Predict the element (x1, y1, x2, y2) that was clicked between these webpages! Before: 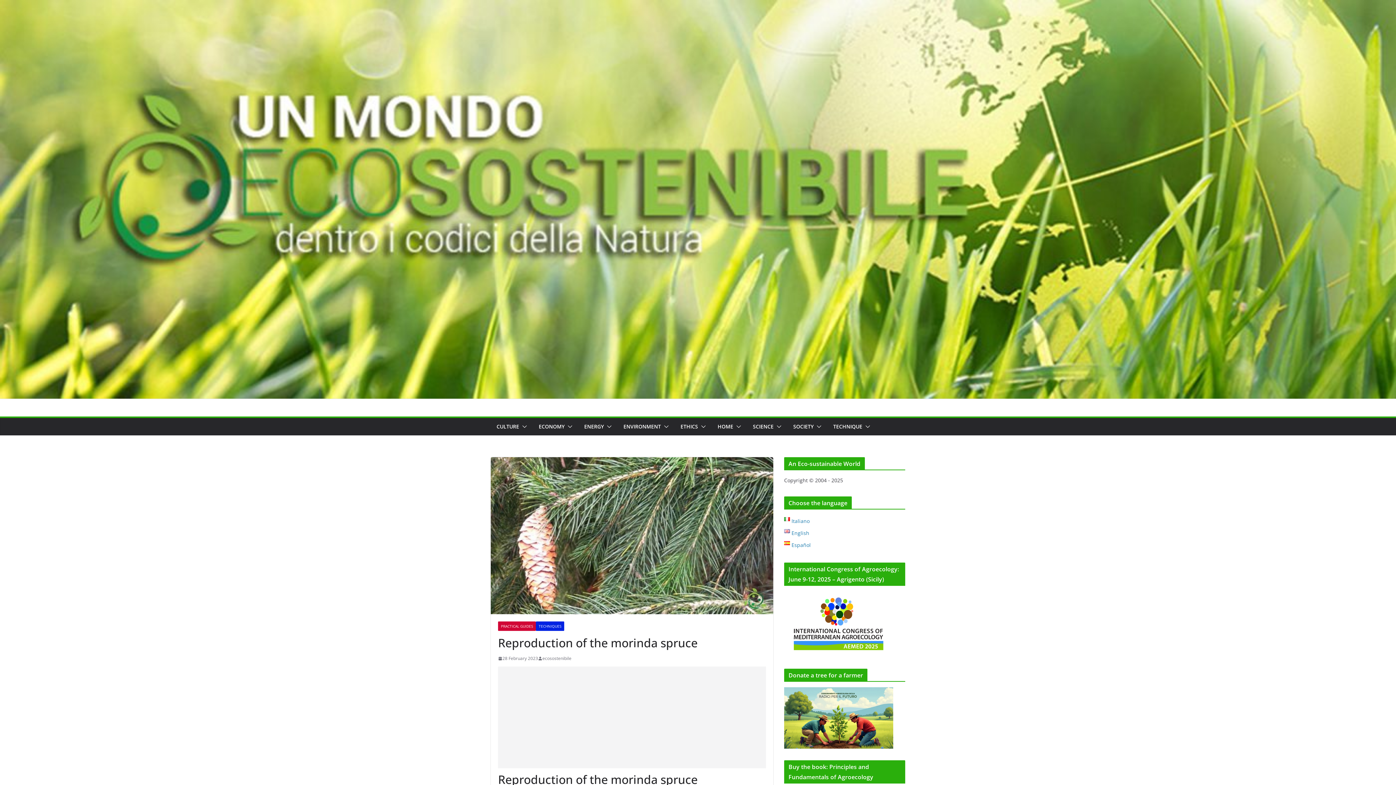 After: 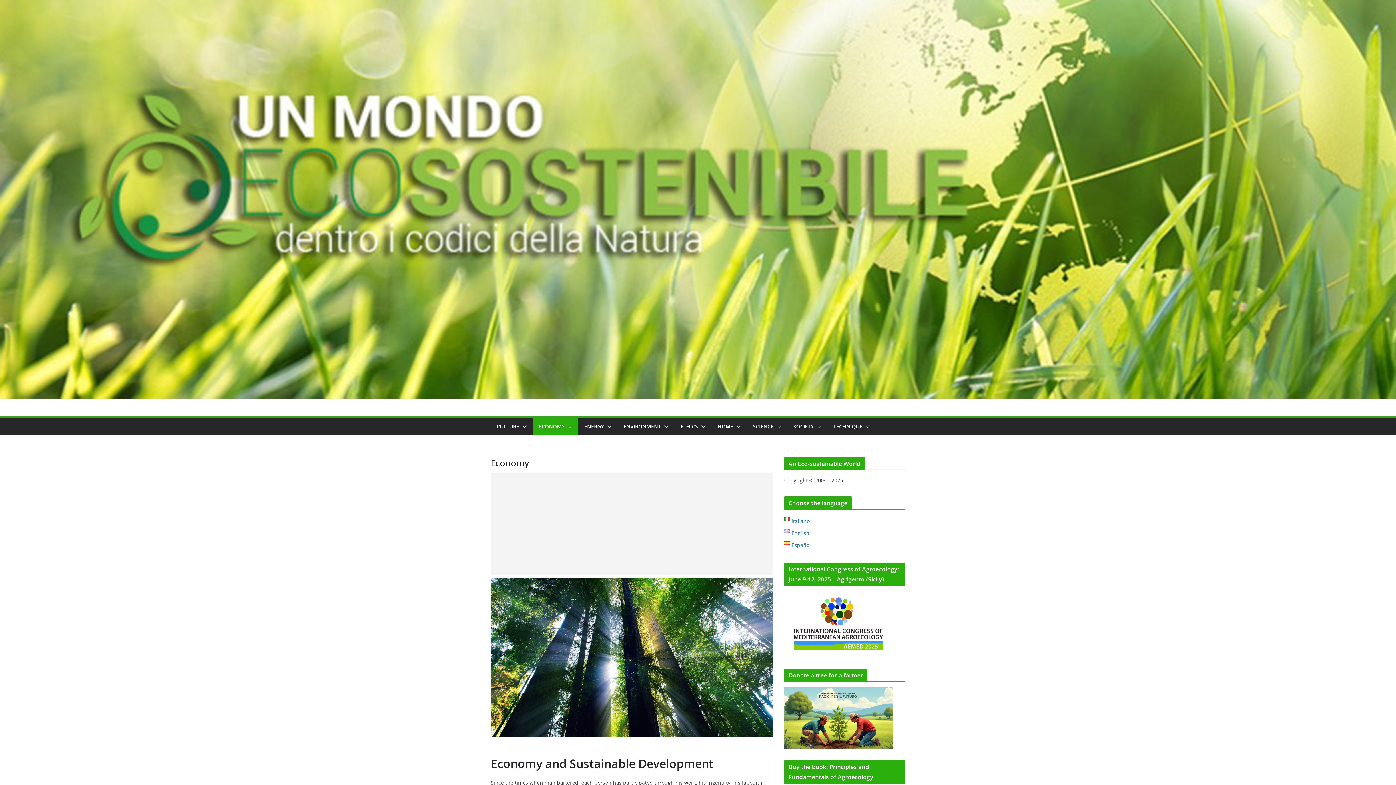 Action: bbox: (538, 421, 564, 432) label: ECONOMY